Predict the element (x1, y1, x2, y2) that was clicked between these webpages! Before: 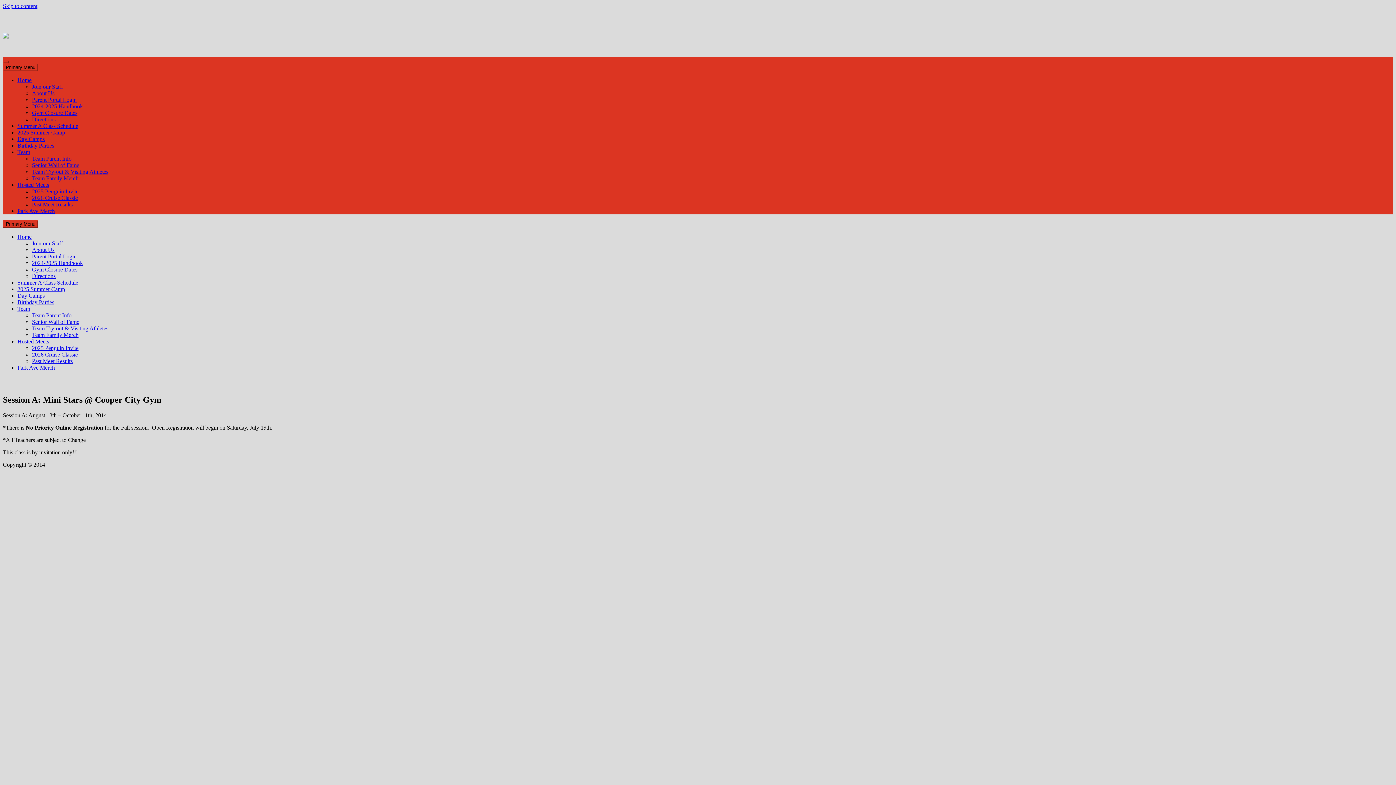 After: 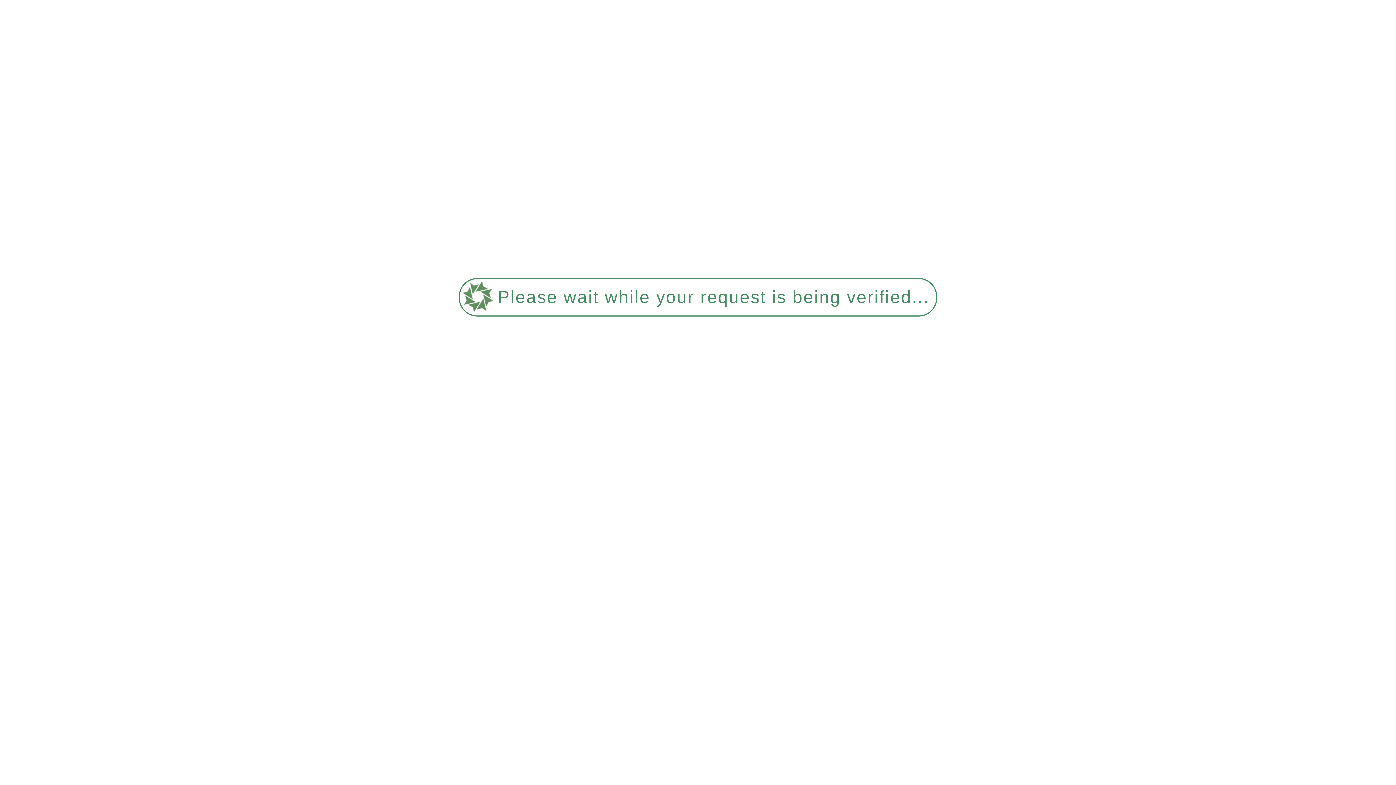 Action: label: About Us bbox: (32, 247, 54, 253)